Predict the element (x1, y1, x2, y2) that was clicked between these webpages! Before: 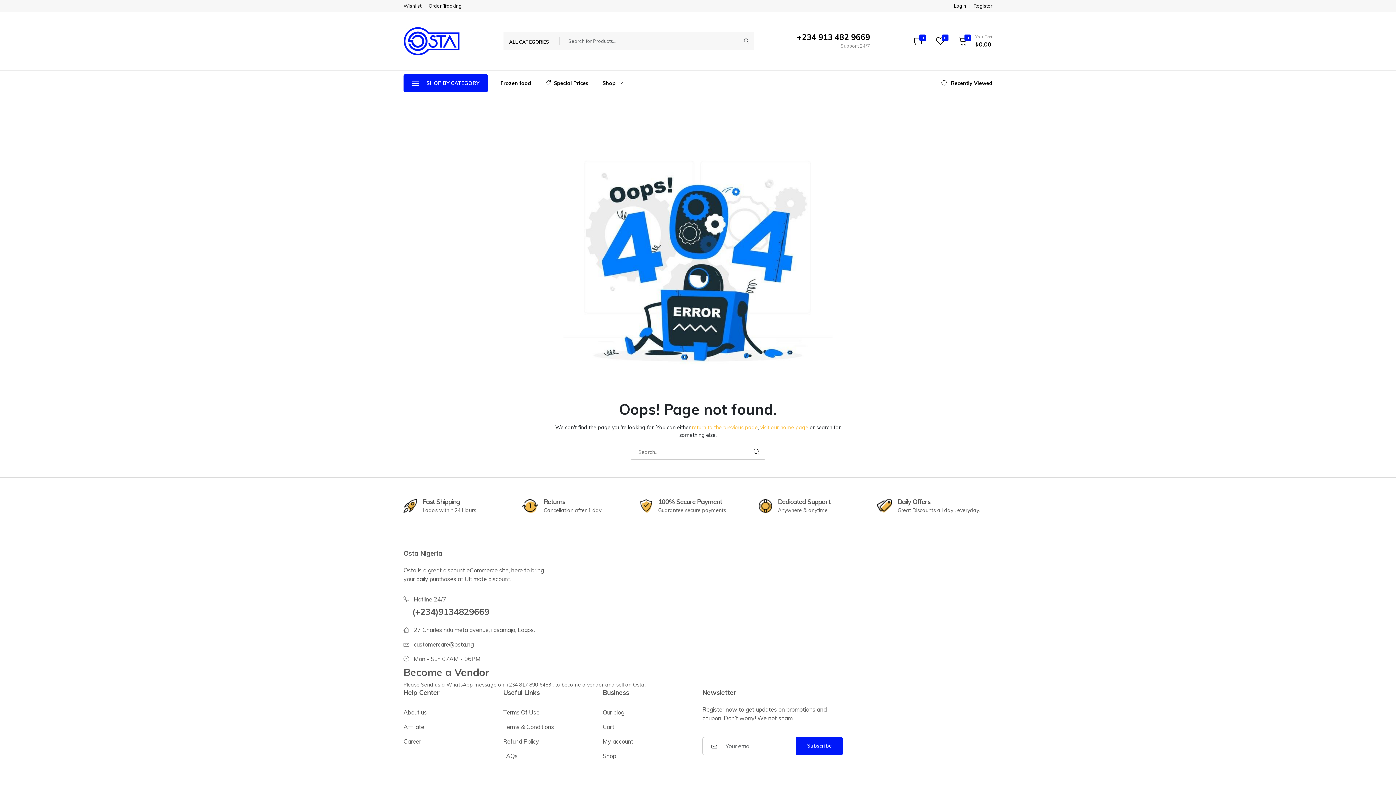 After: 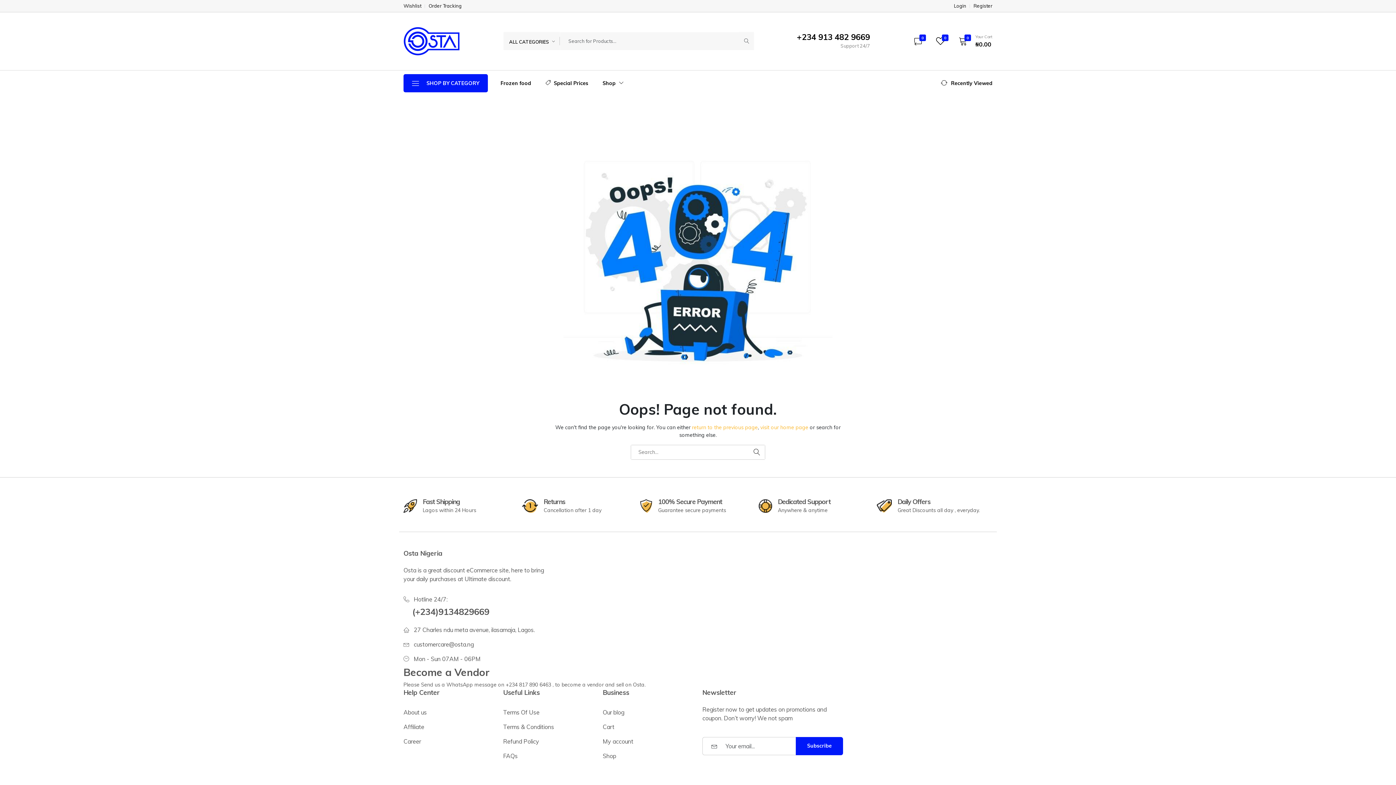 Action: label: Subscribe bbox: (795, 737, 843, 755)